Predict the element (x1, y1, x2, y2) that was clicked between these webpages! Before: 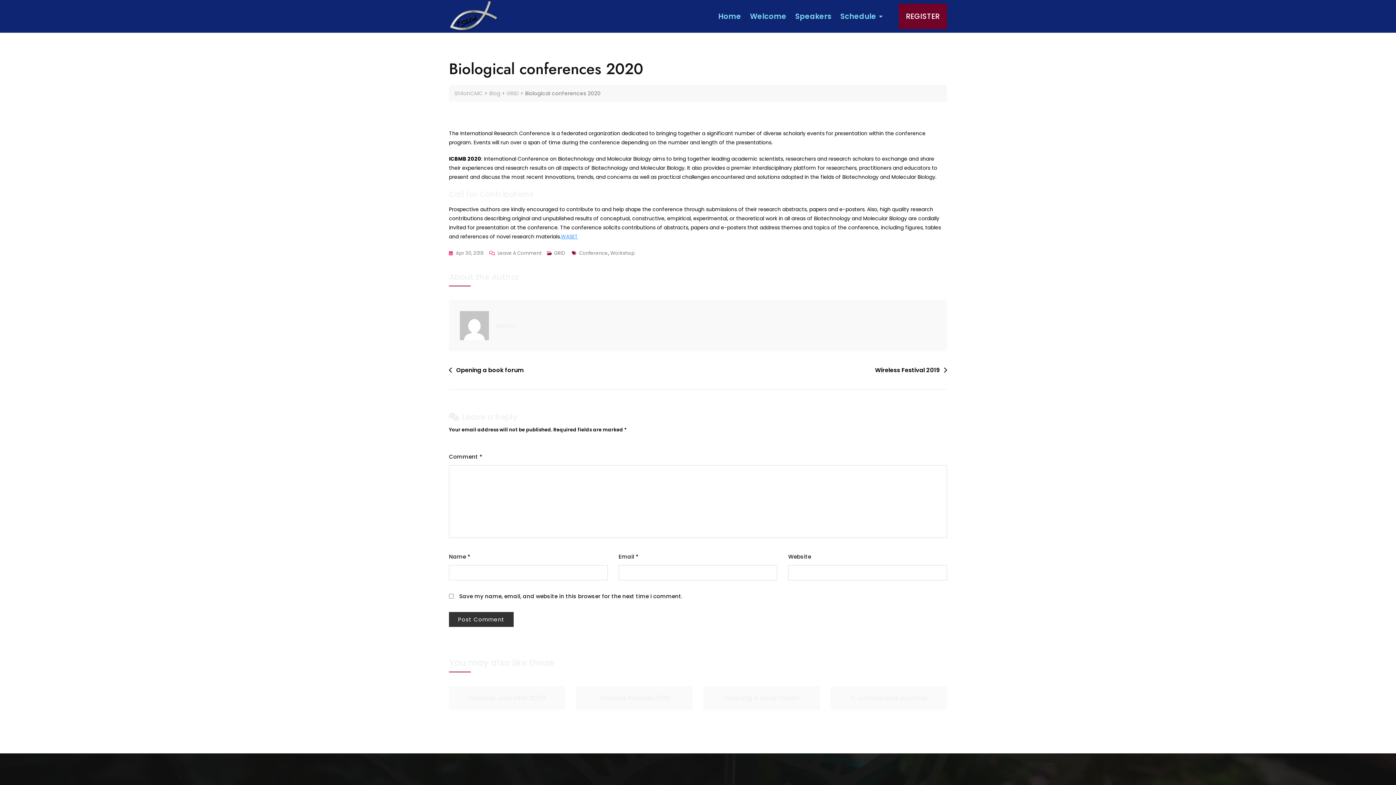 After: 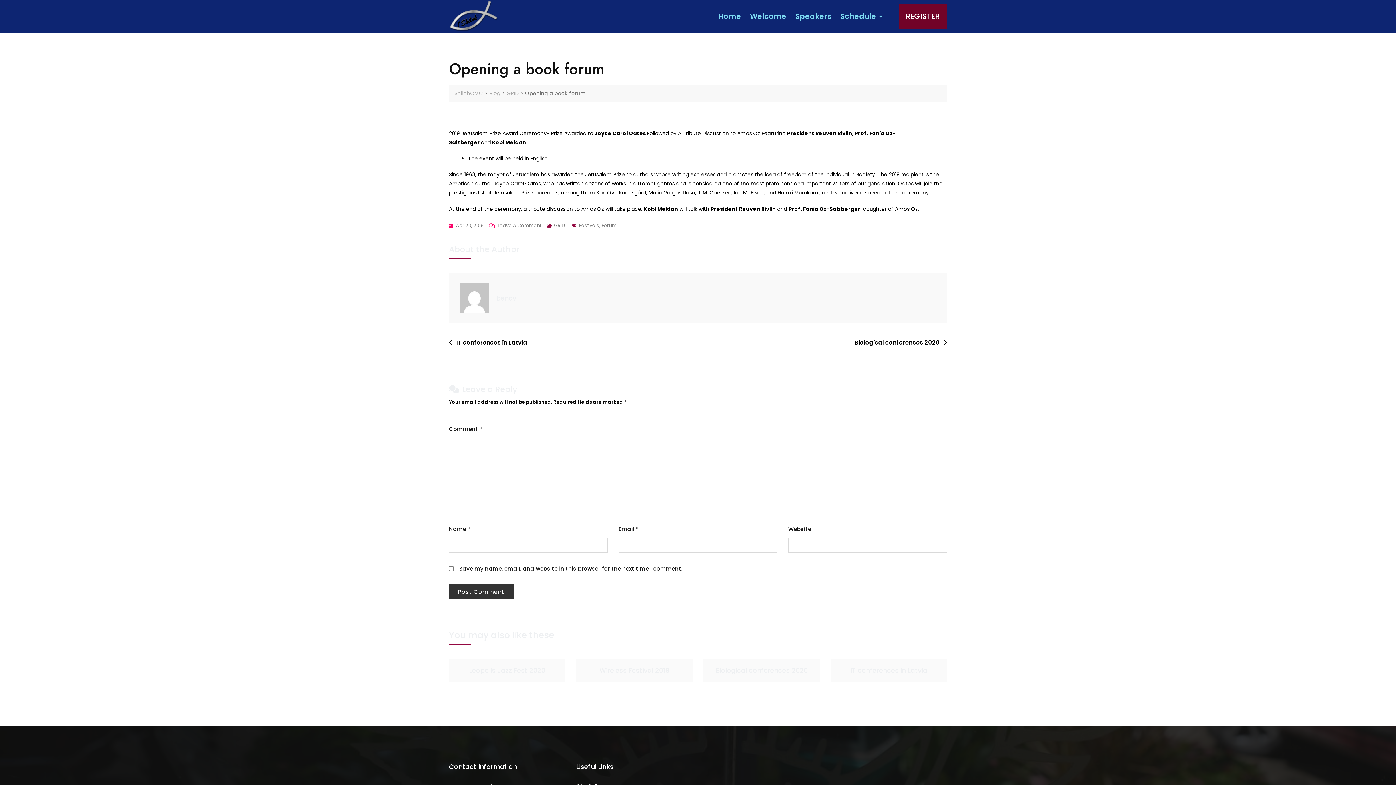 Action: label: Opening a book forum bbox: (724, 693, 798, 702)